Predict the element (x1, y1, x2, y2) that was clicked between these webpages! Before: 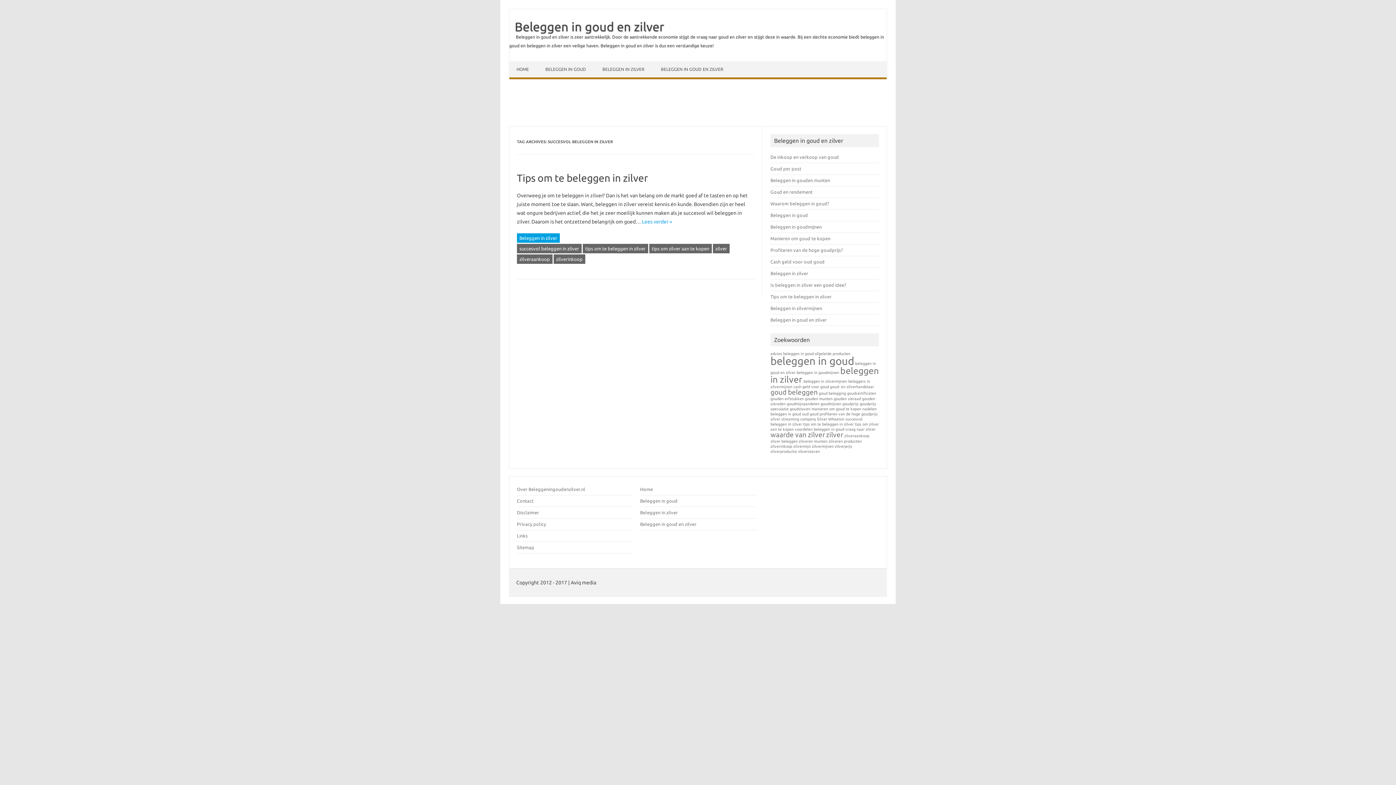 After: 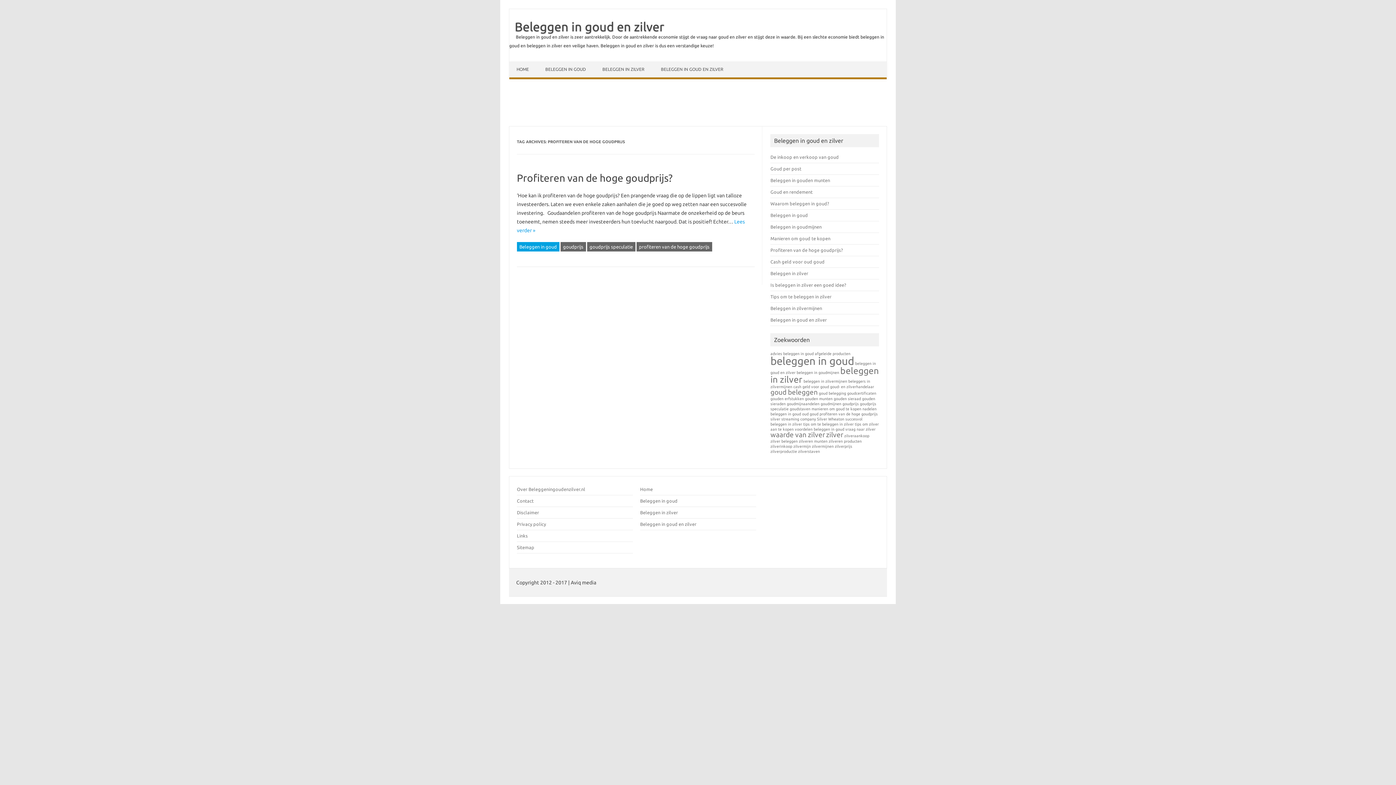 Action: label: profiteren van de hoge goudprijs (1 item) bbox: (819, 411, 877, 416)